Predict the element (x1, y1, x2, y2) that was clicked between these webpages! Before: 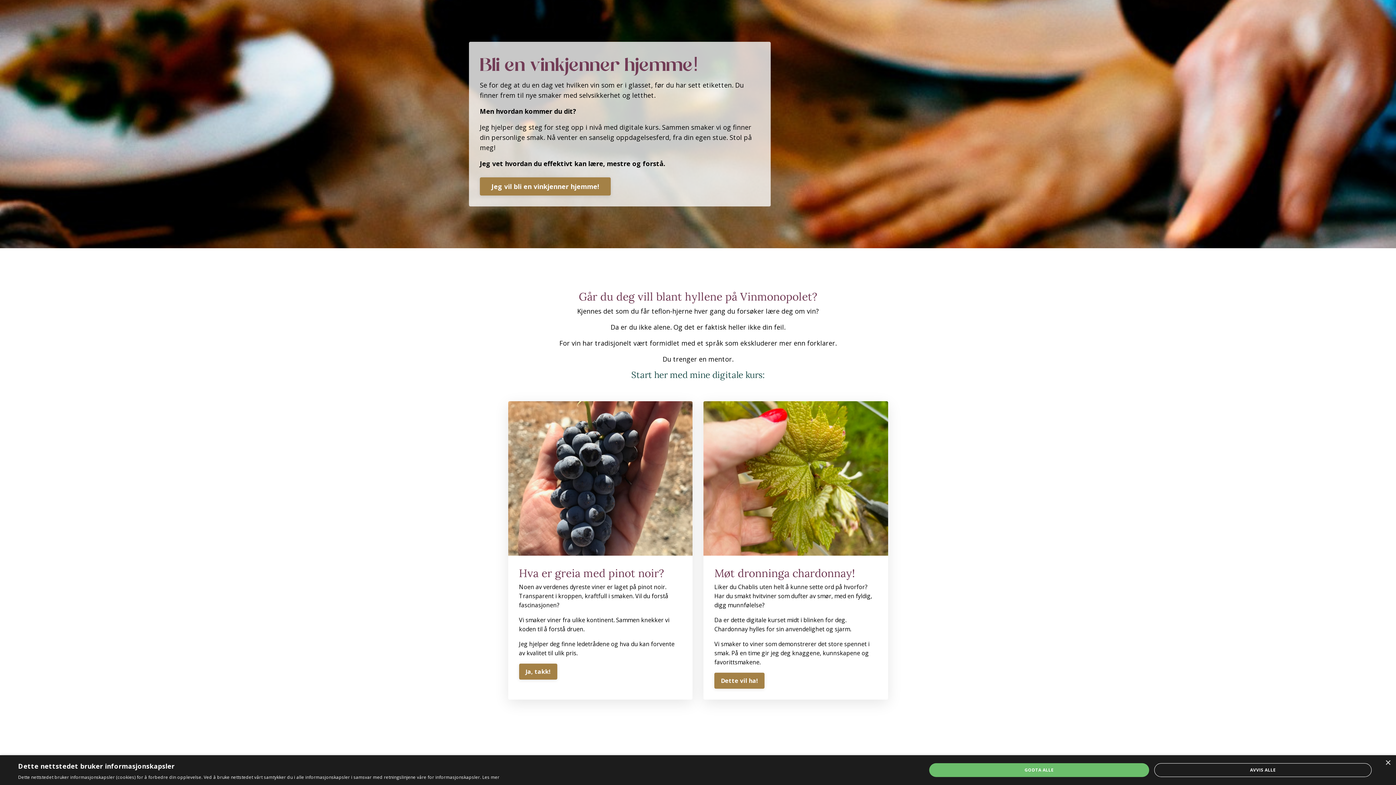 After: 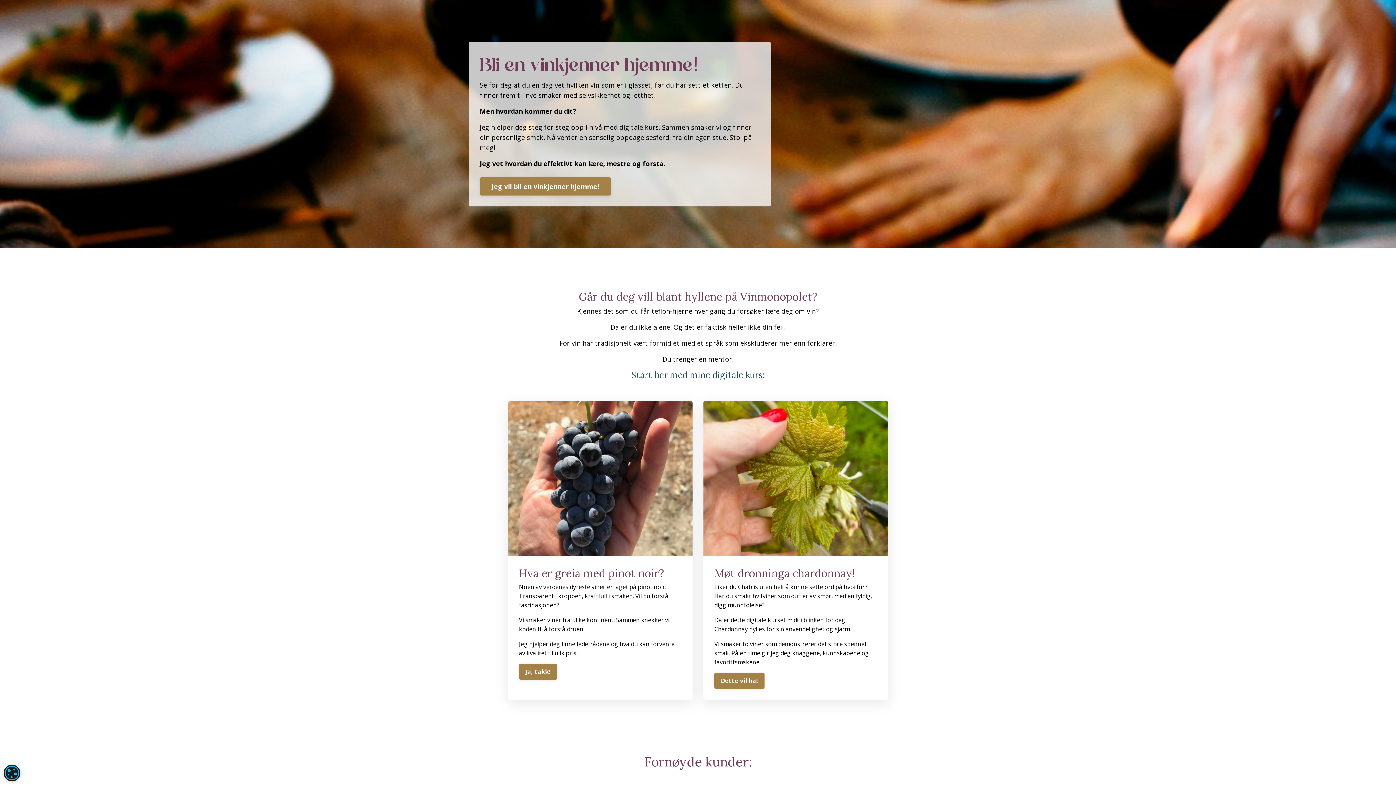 Action: bbox: (929, 763, 1149, 777) label: GODTA ALLE